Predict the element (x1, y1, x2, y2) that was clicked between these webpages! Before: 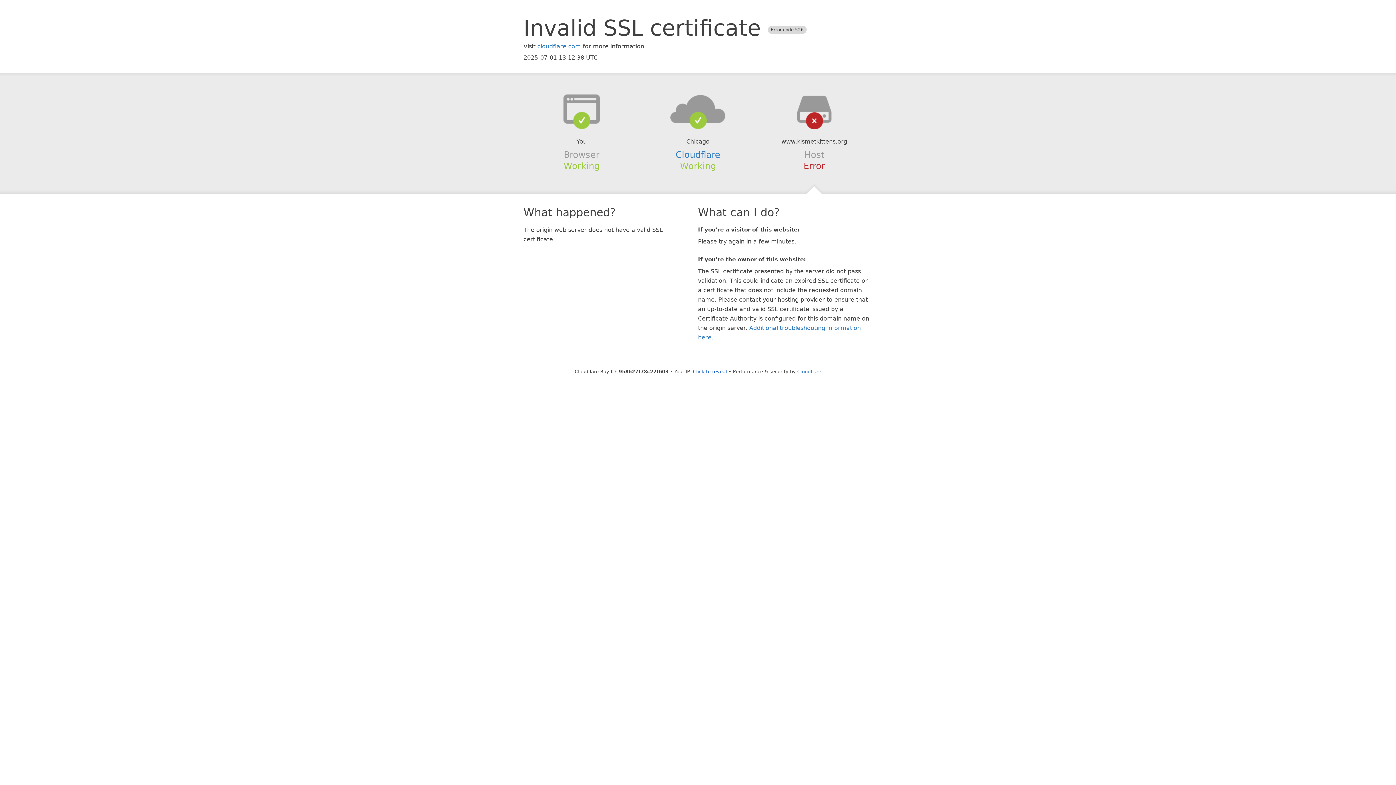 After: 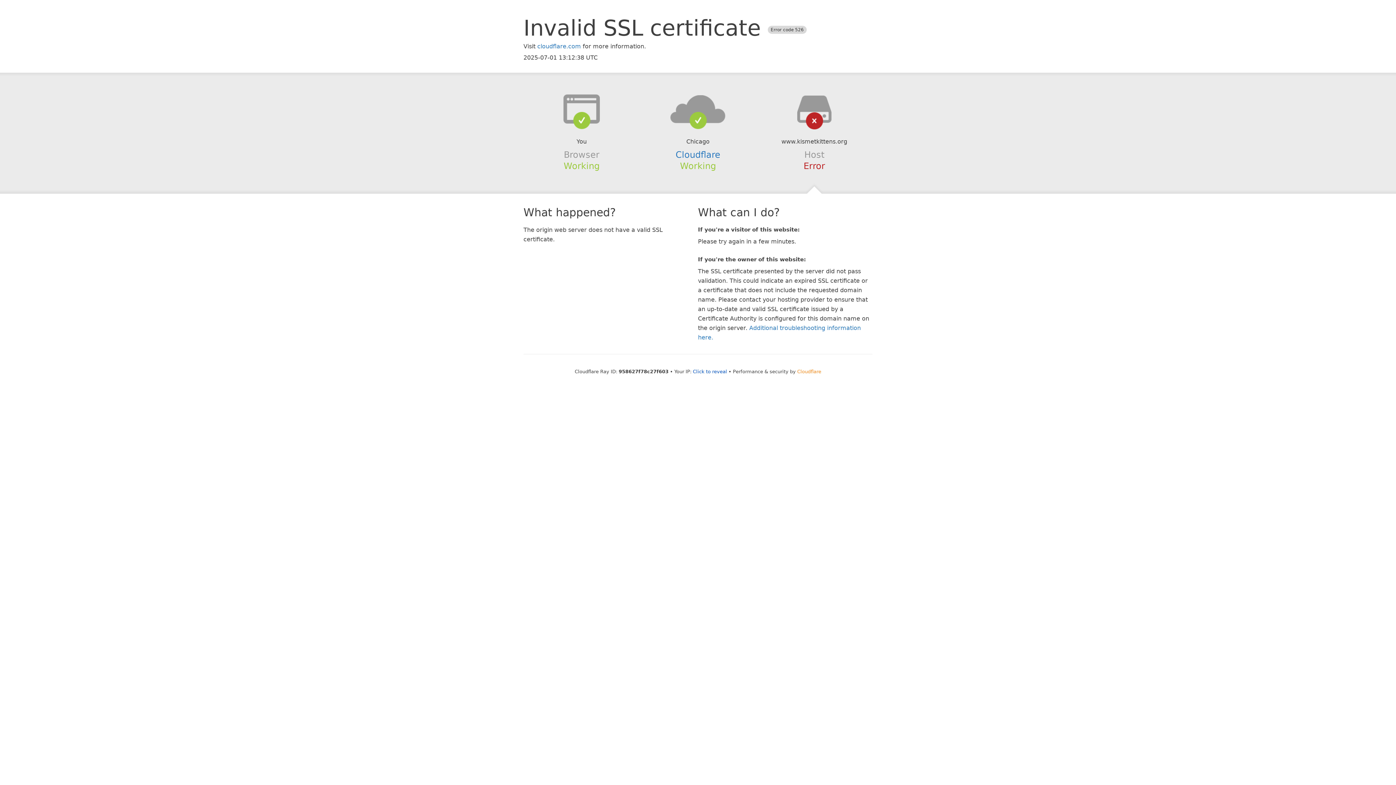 Action: label: Cloudflare bbox: (797, 368, 821, 374)